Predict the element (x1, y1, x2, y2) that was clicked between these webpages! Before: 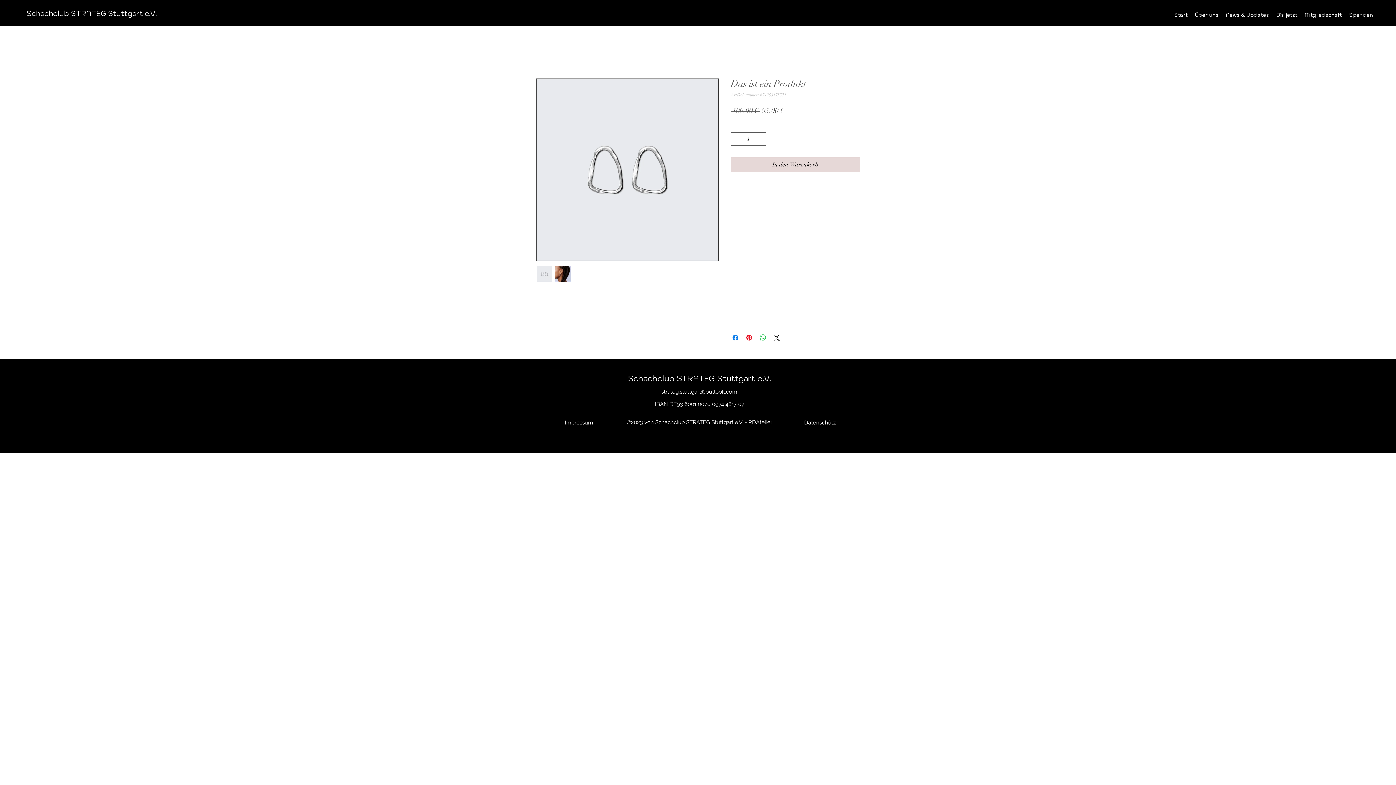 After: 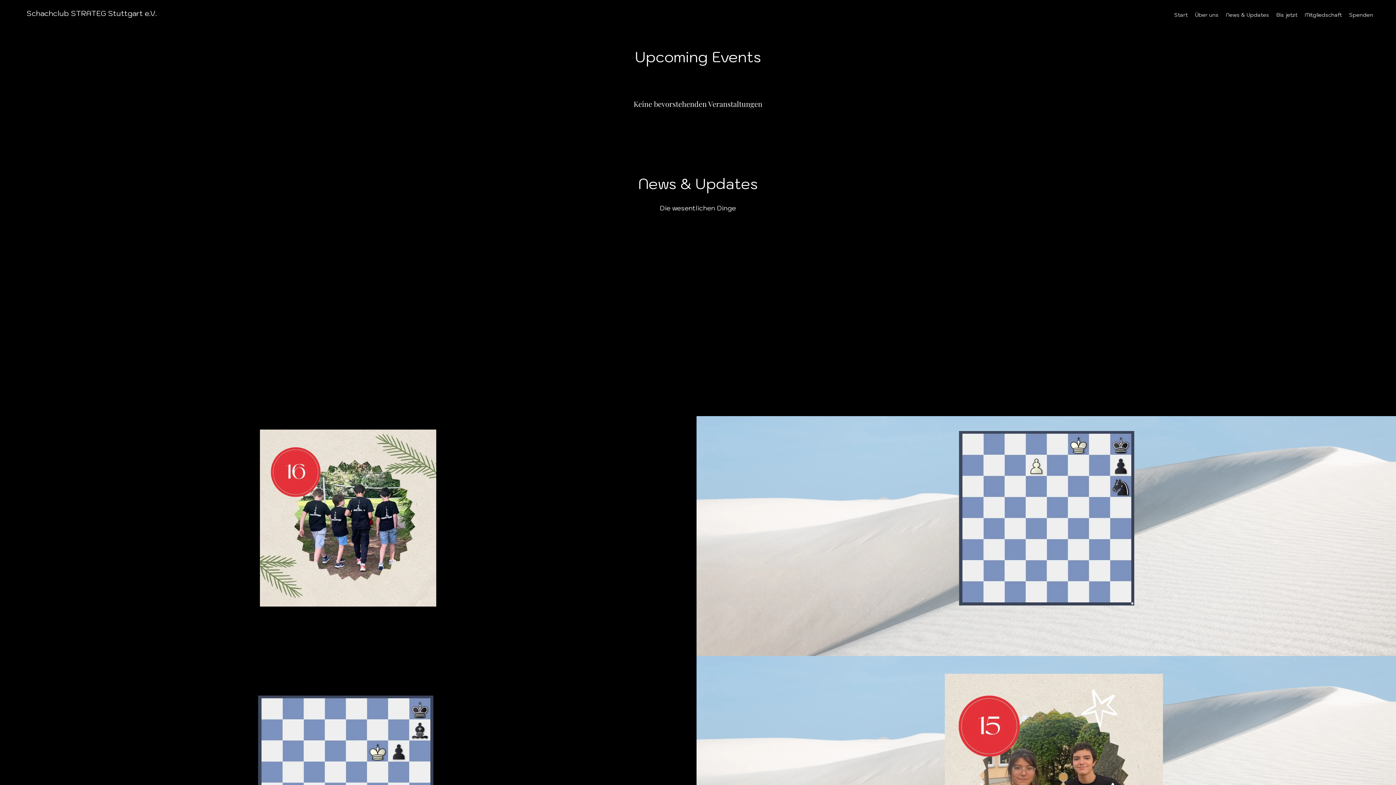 Action: label: News & Updates bbox: (1222, 9, 1273, 20)